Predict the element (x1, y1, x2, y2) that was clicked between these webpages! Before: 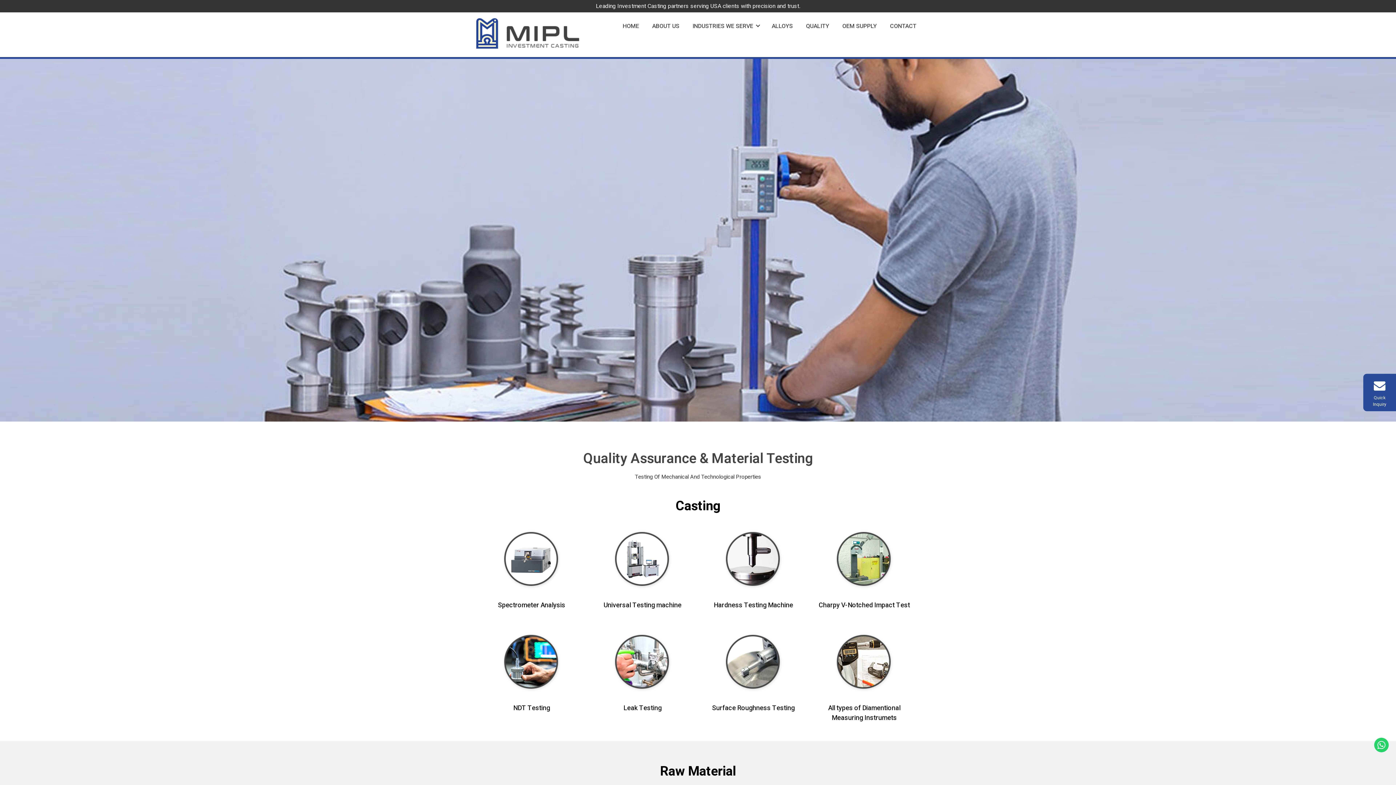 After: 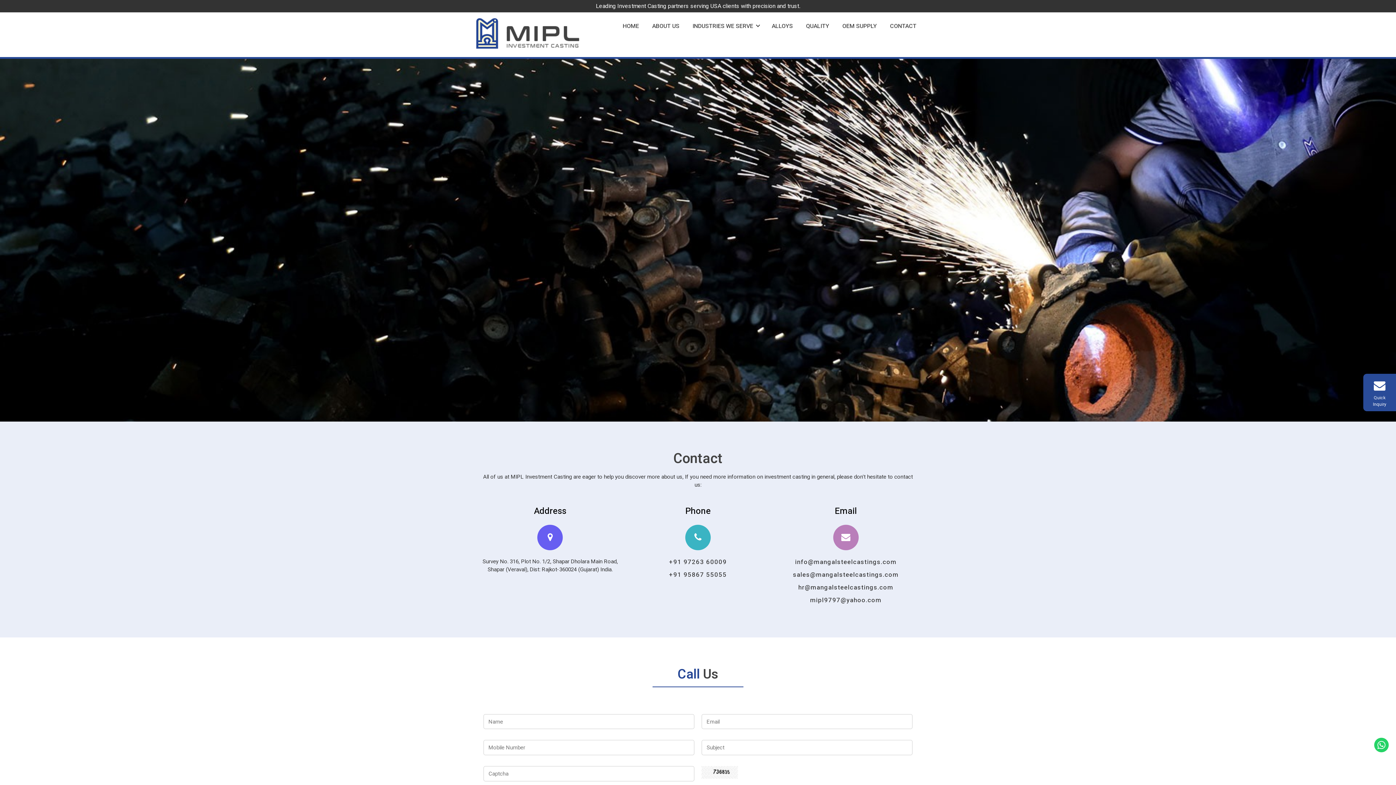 Action: bbox: (886, 18, 920, 34) label: CONTACT